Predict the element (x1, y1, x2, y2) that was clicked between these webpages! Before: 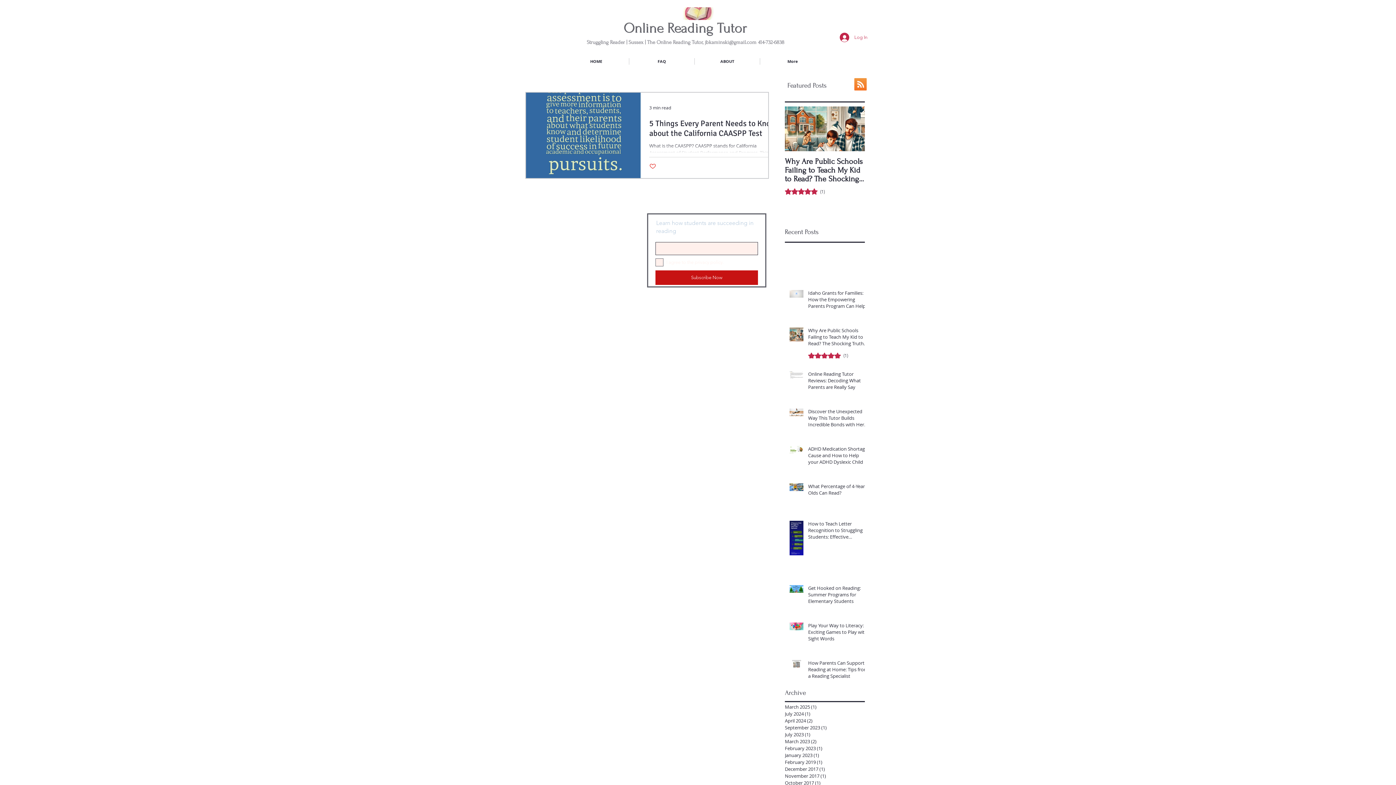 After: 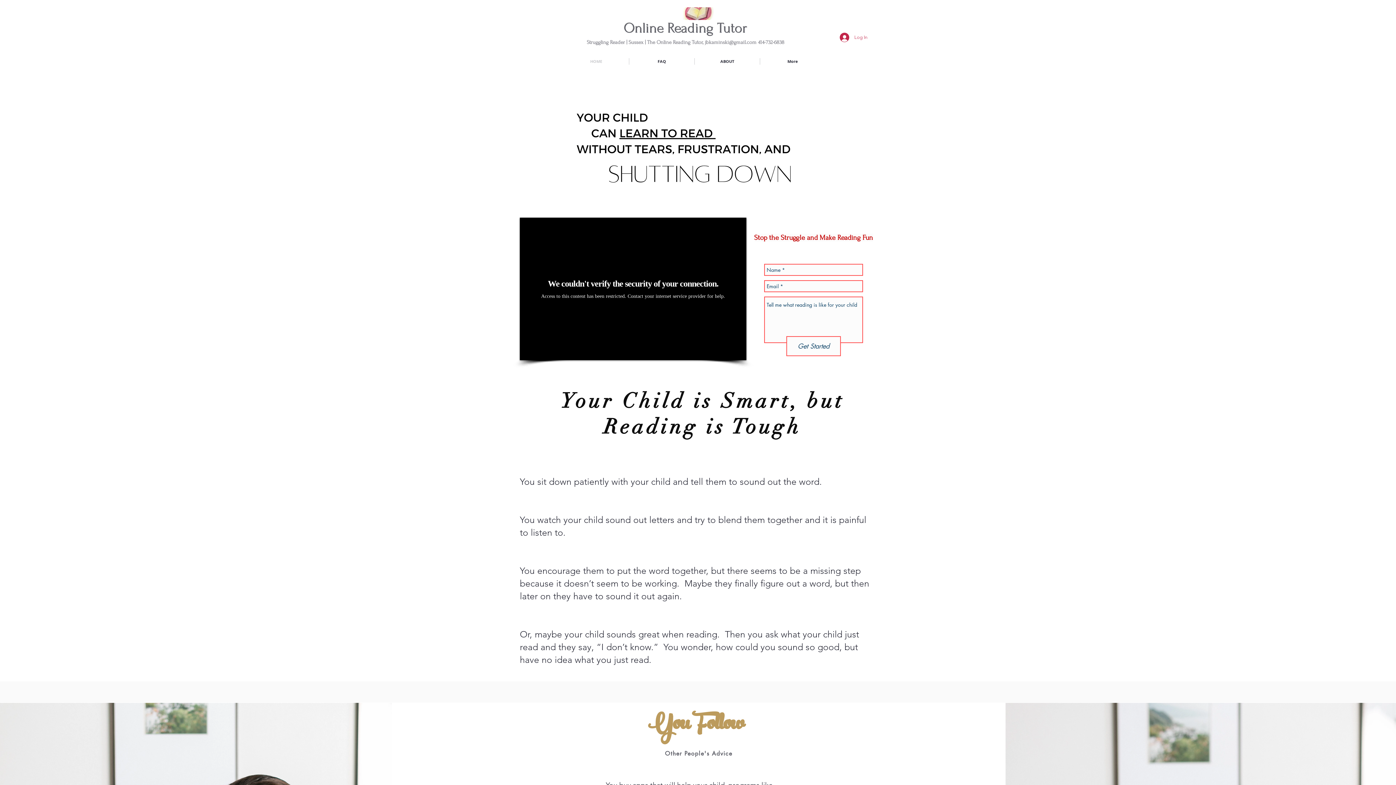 Action: bbox: (682, 7, 714, 20)